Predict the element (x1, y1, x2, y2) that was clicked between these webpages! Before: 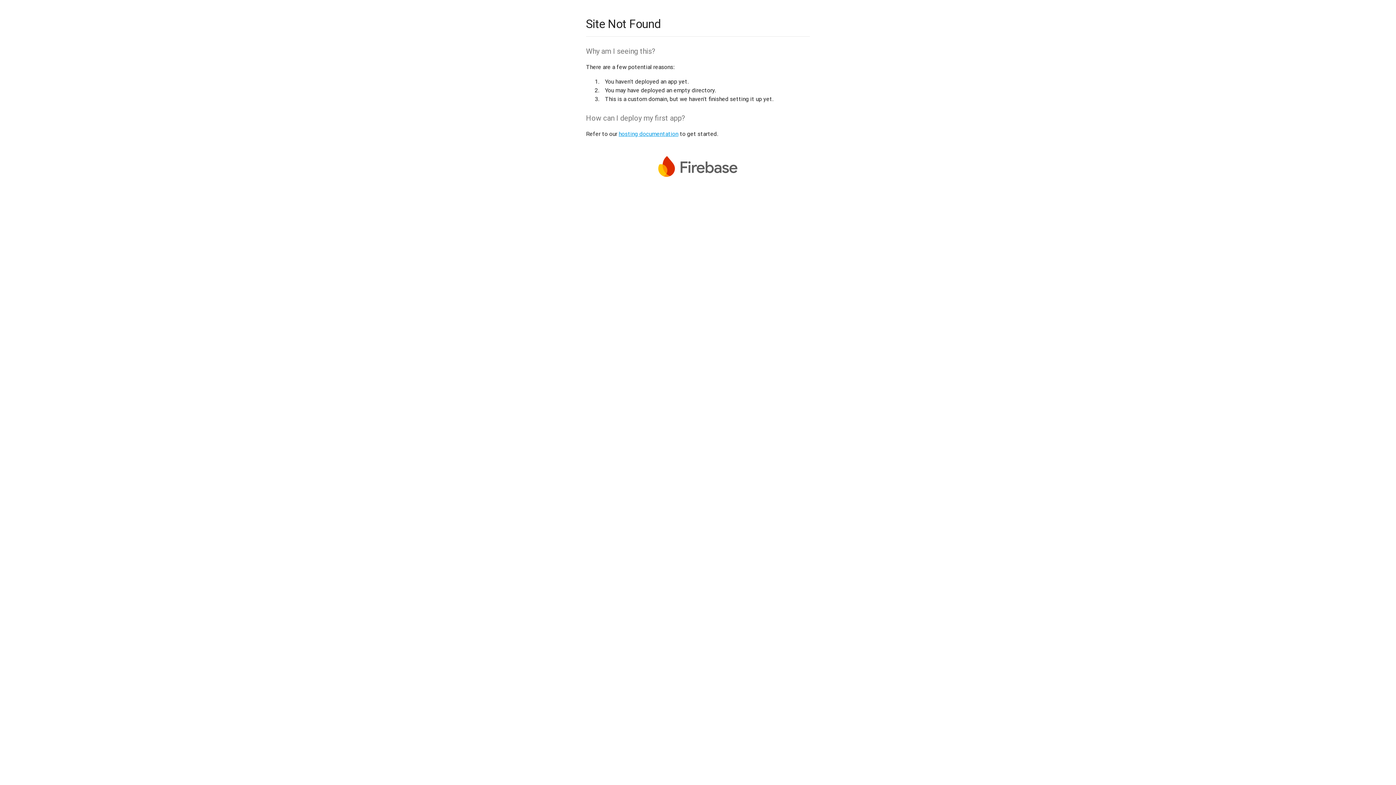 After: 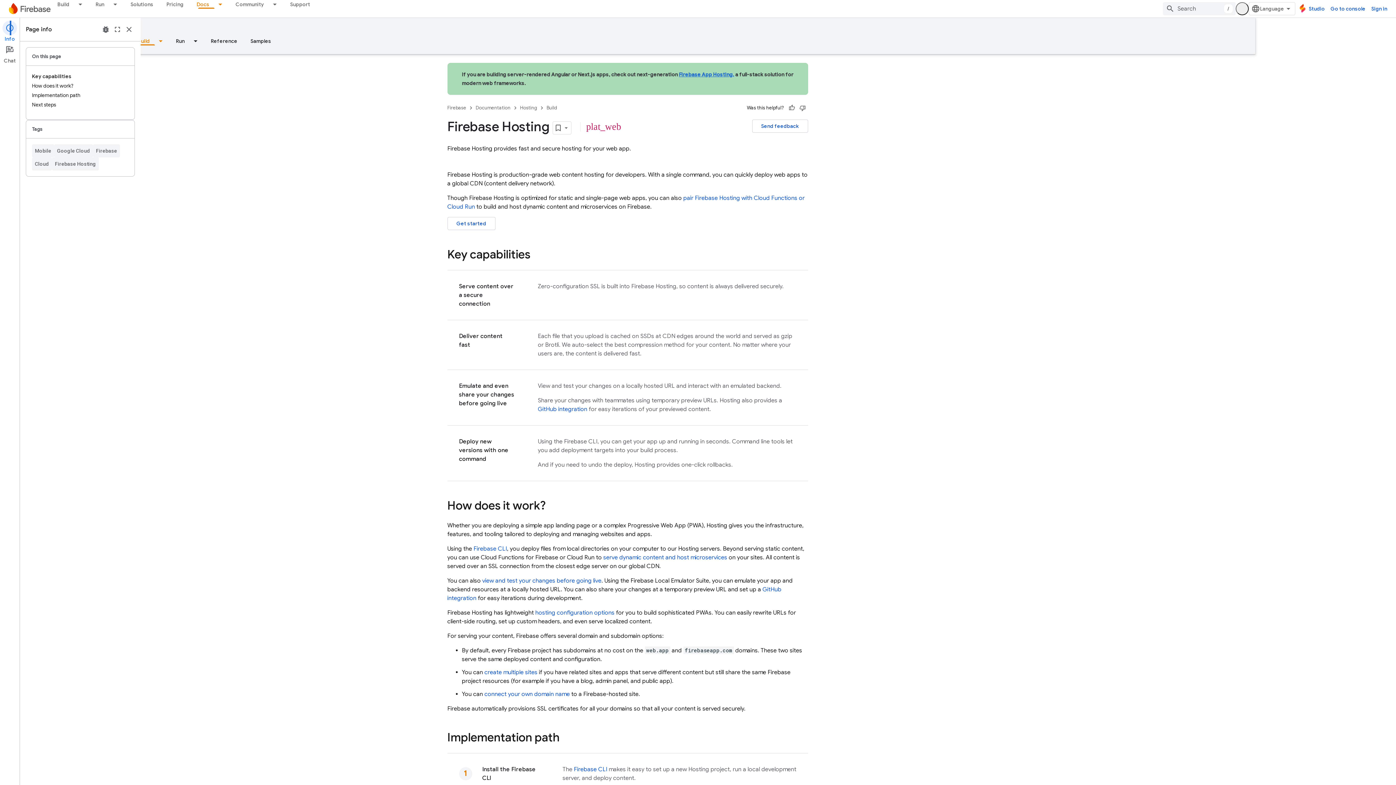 Action: bbox: (618, 130, 678, 137) label: hosting documentation